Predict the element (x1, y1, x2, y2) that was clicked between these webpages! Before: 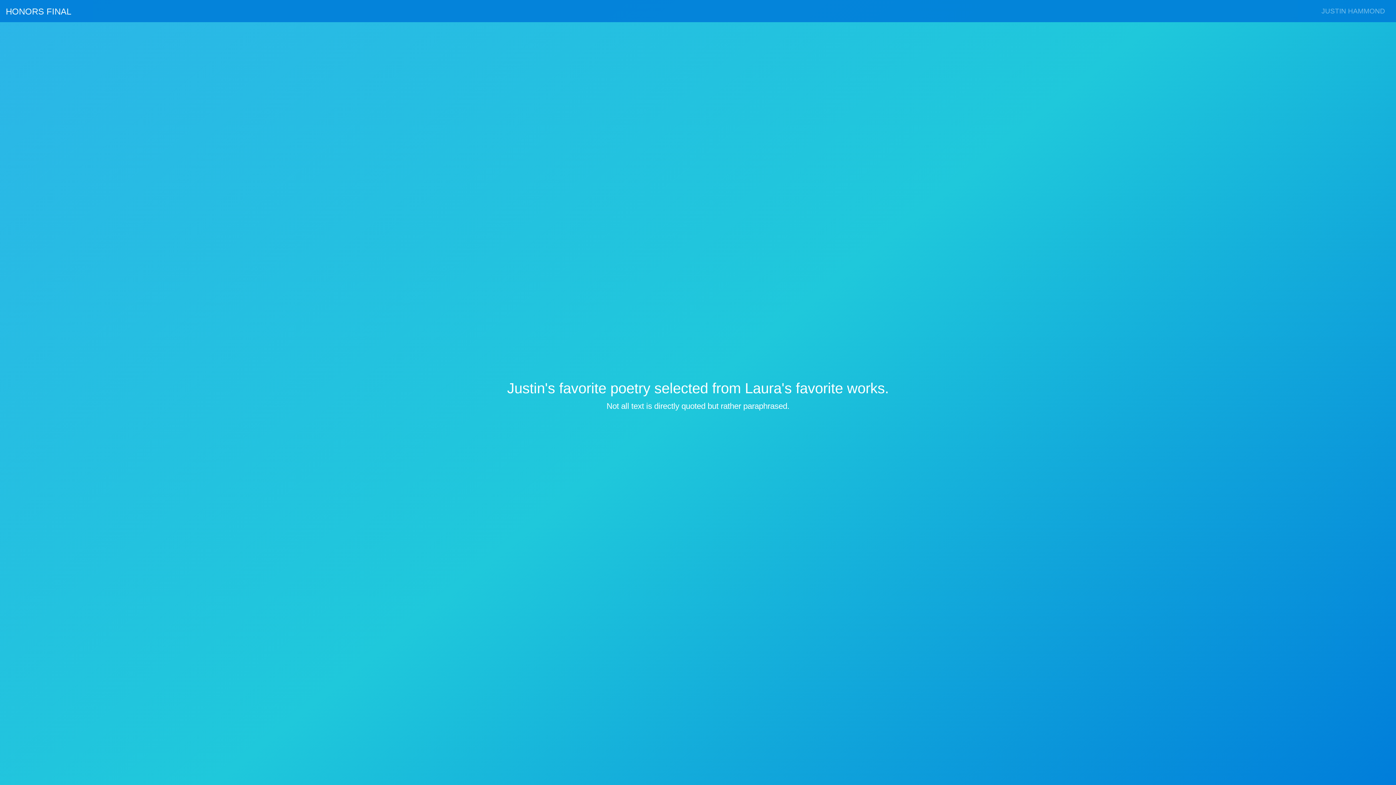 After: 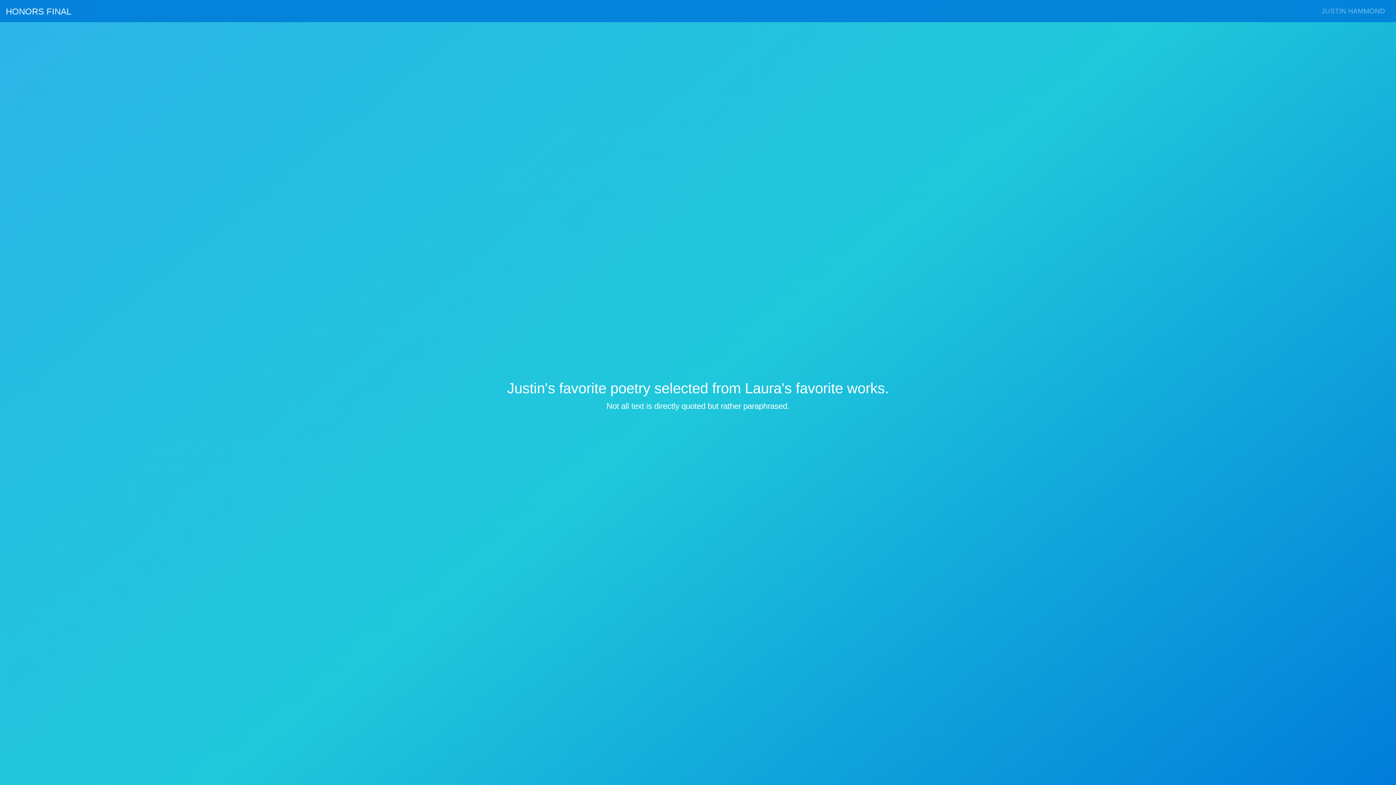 Action: bbox: (5, 4, 71, 17) label: HONORS FINAL